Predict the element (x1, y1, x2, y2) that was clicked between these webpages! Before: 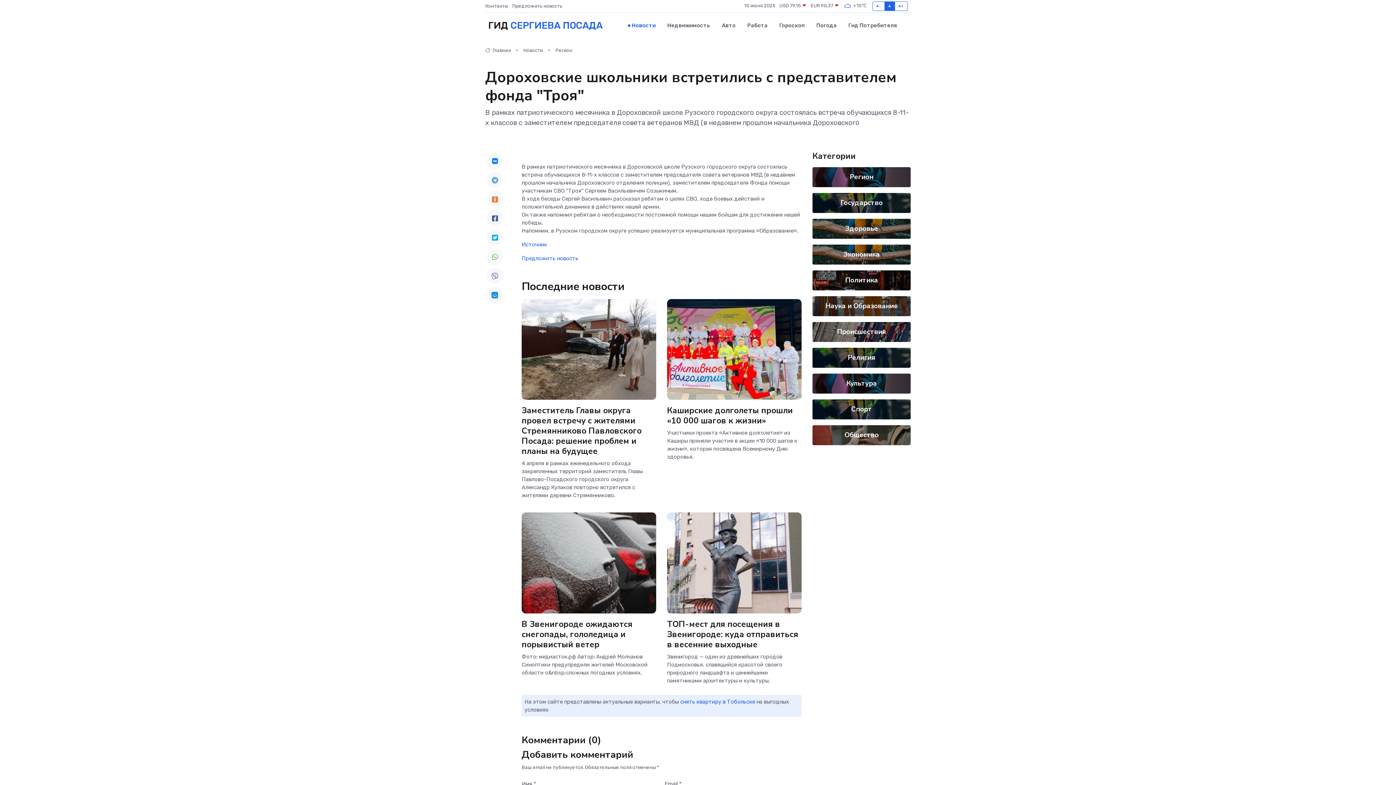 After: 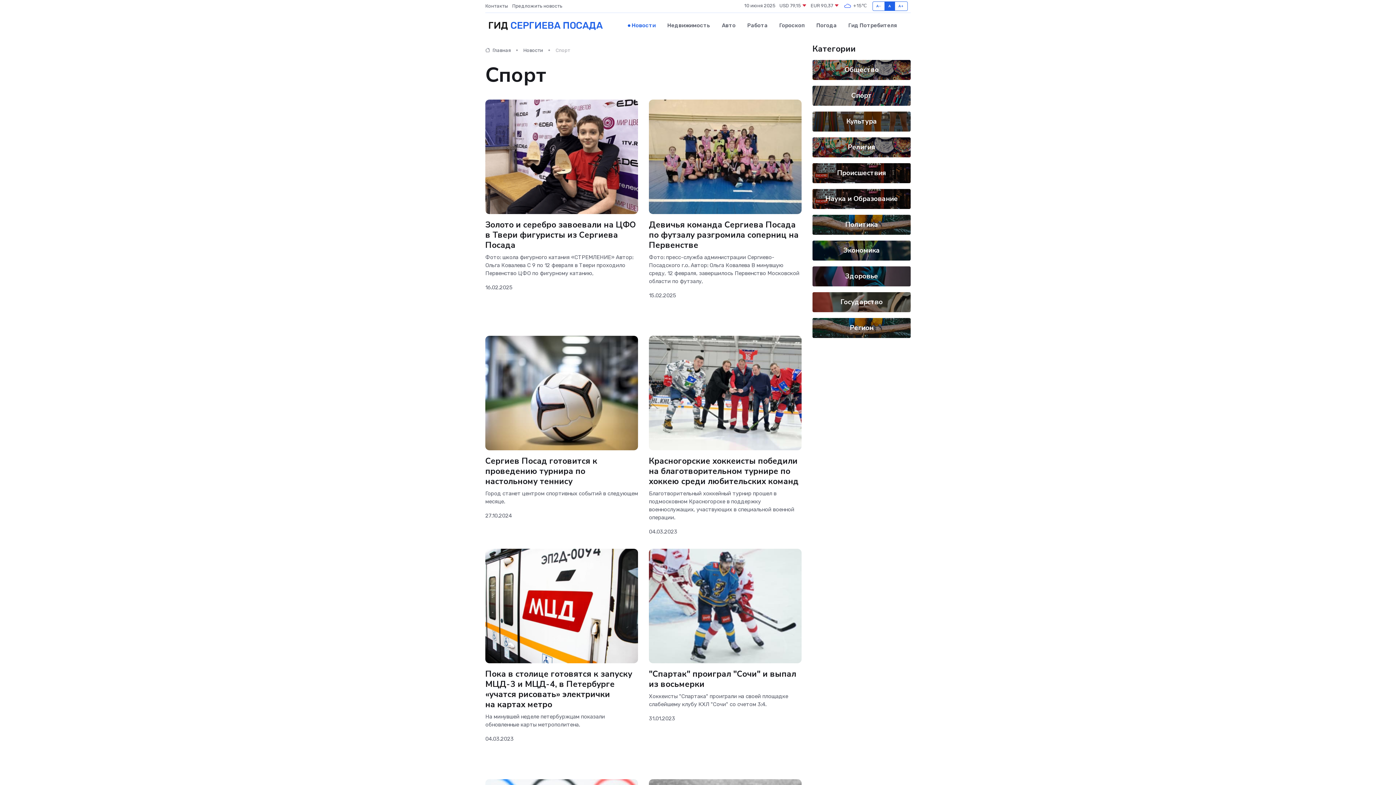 Action: bbox: (851, 404, 872, 414) label: Спорт